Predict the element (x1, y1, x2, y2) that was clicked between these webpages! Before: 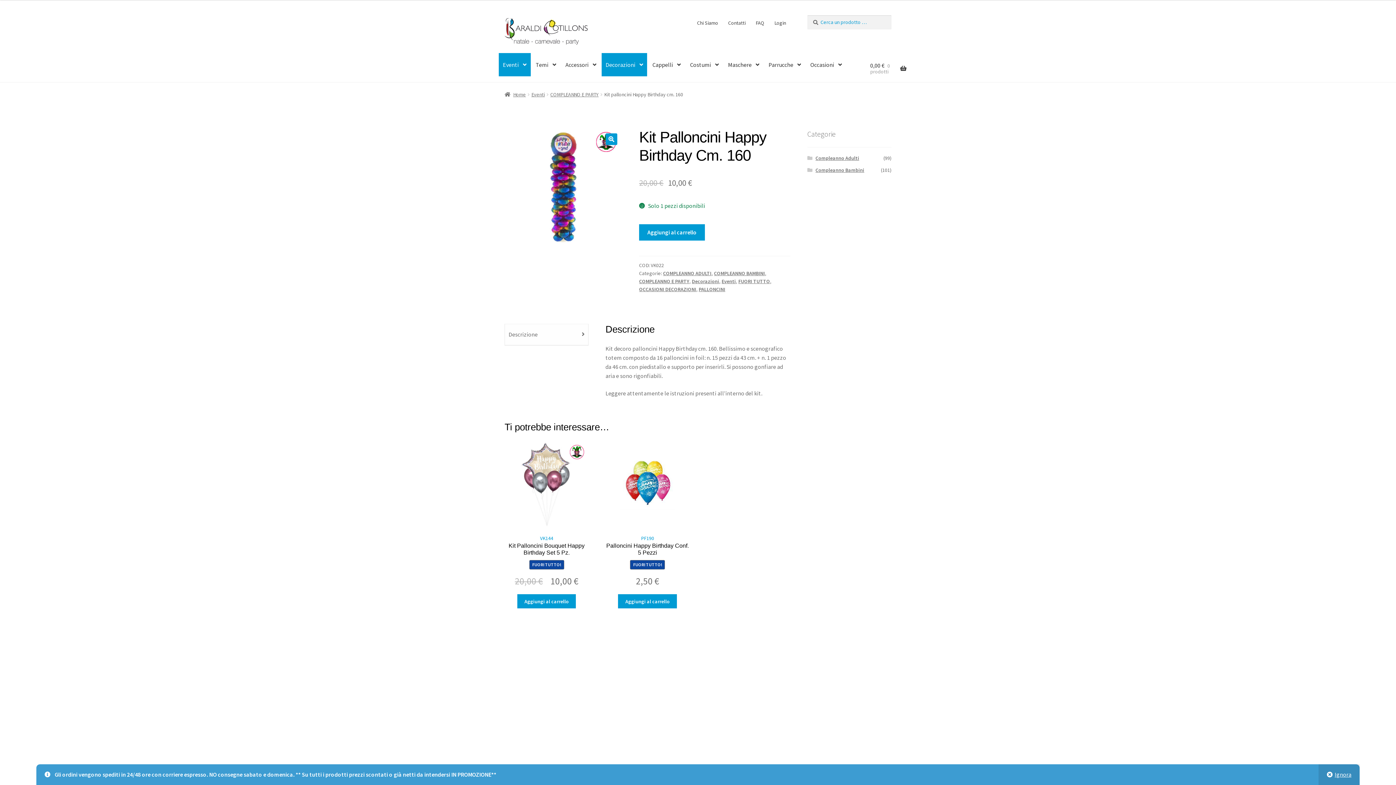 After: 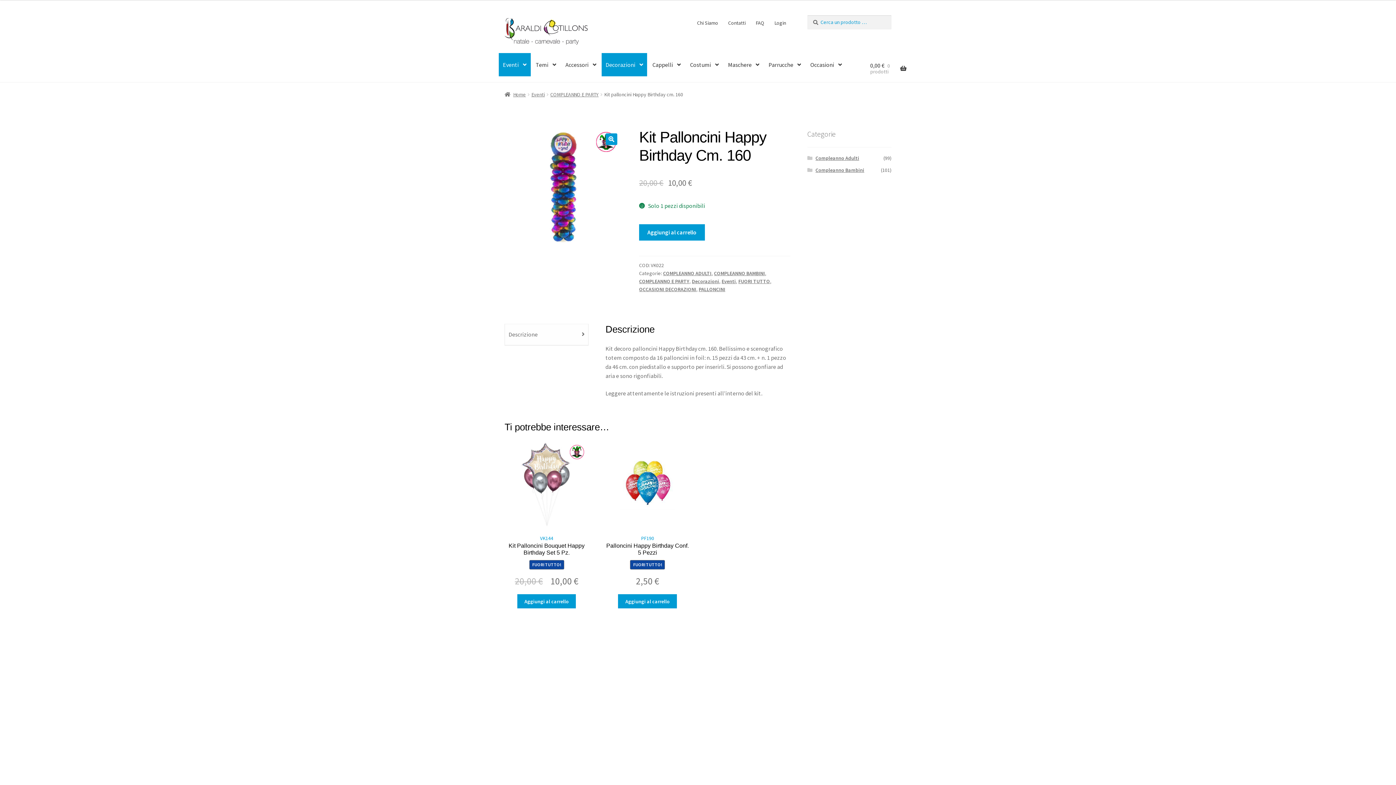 Action: label: Ignora bbox: (1319, 764, 1360, 785)